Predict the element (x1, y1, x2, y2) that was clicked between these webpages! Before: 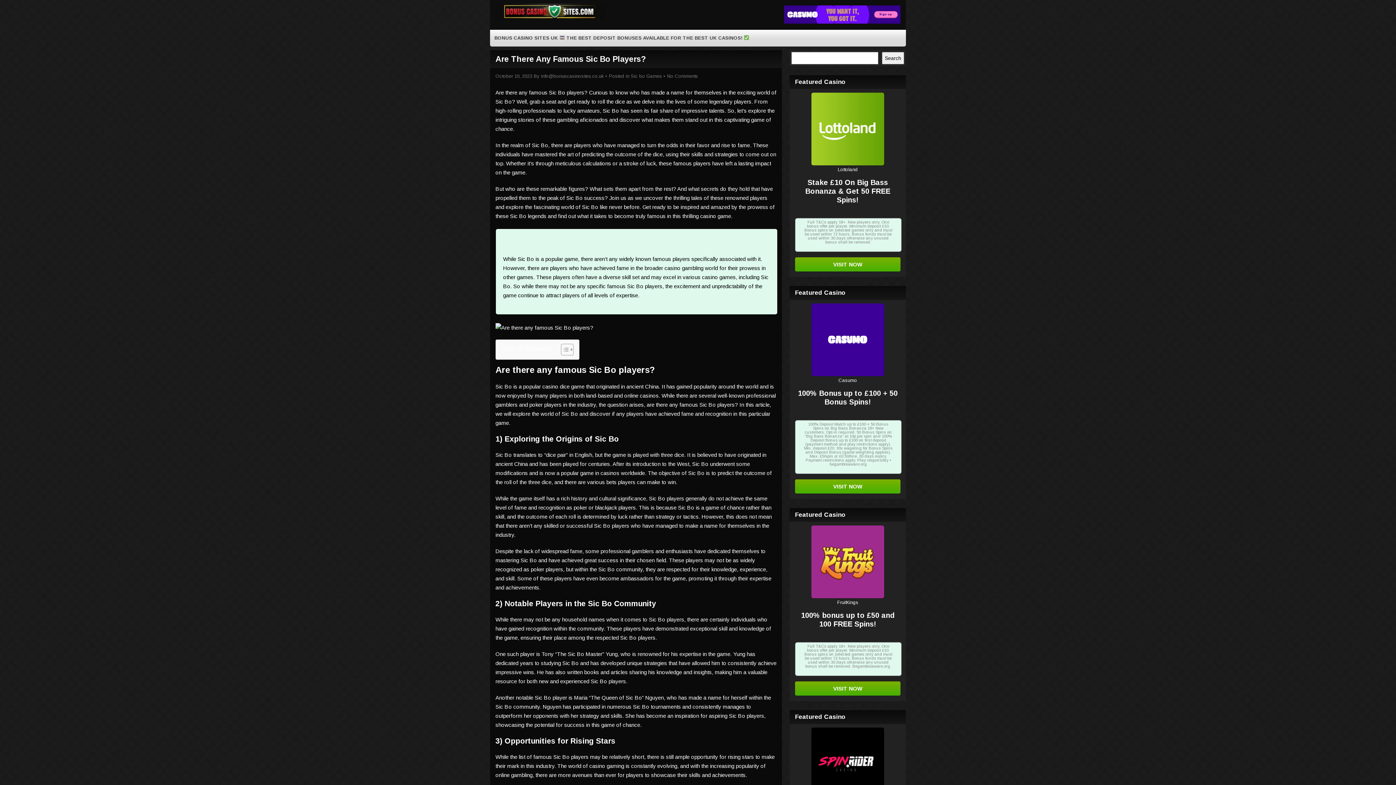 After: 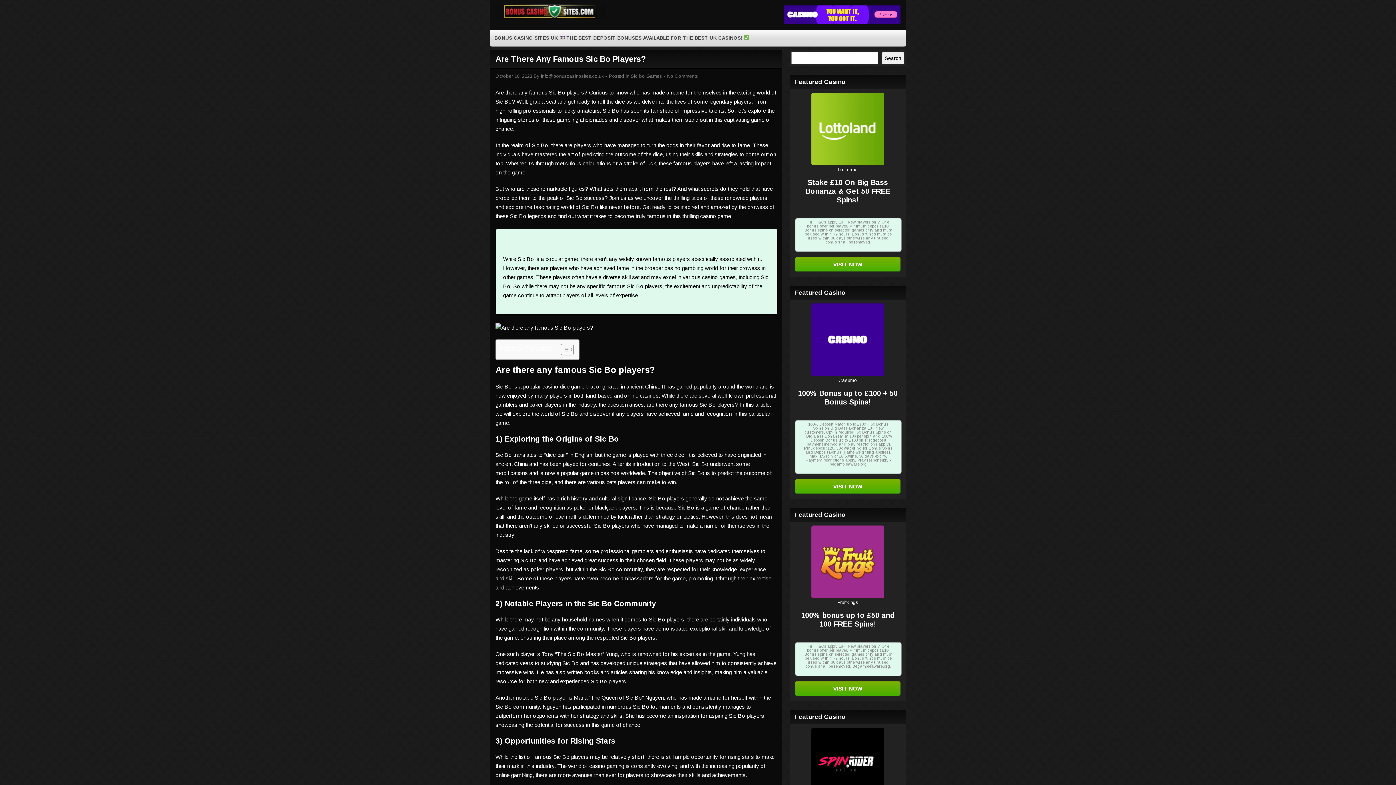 Action: bbox: (795, 92, 900, 165)